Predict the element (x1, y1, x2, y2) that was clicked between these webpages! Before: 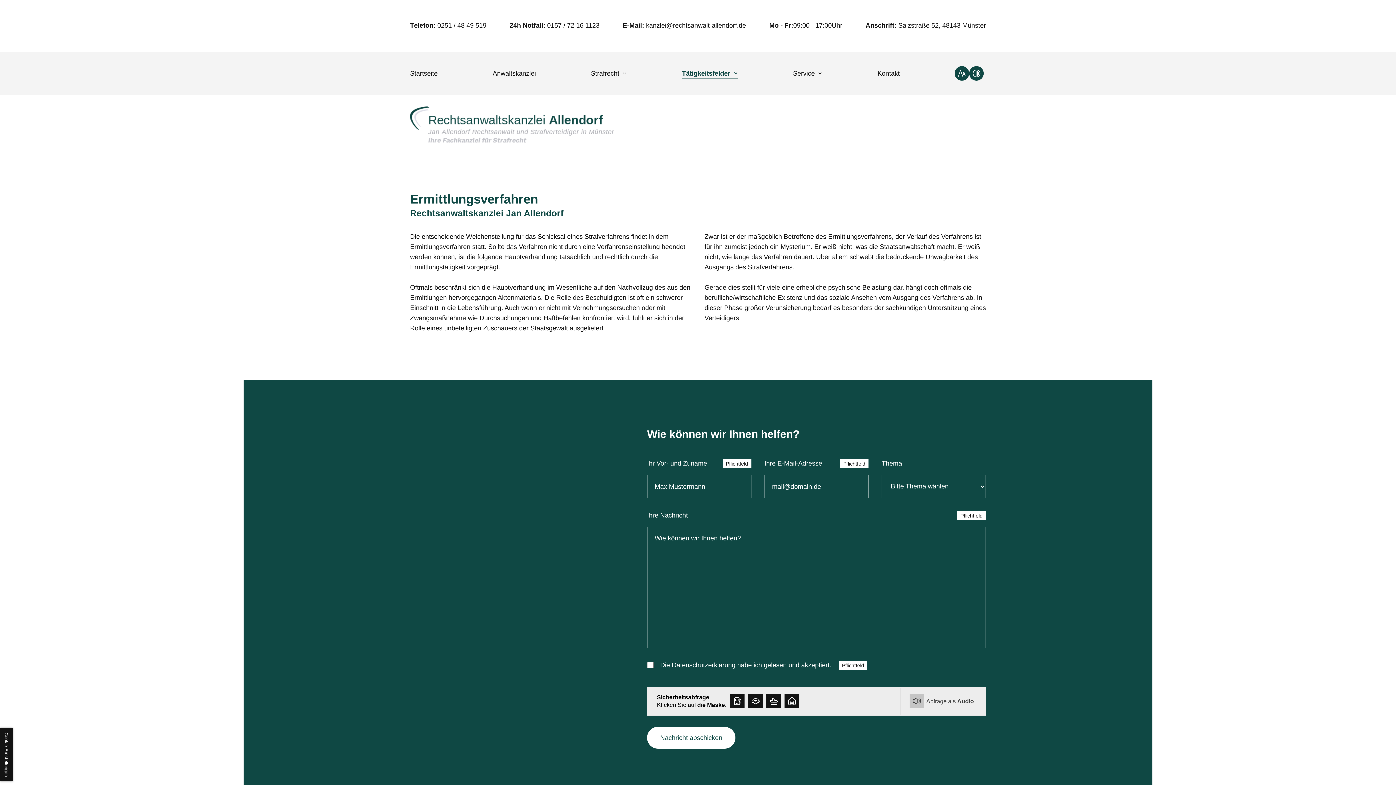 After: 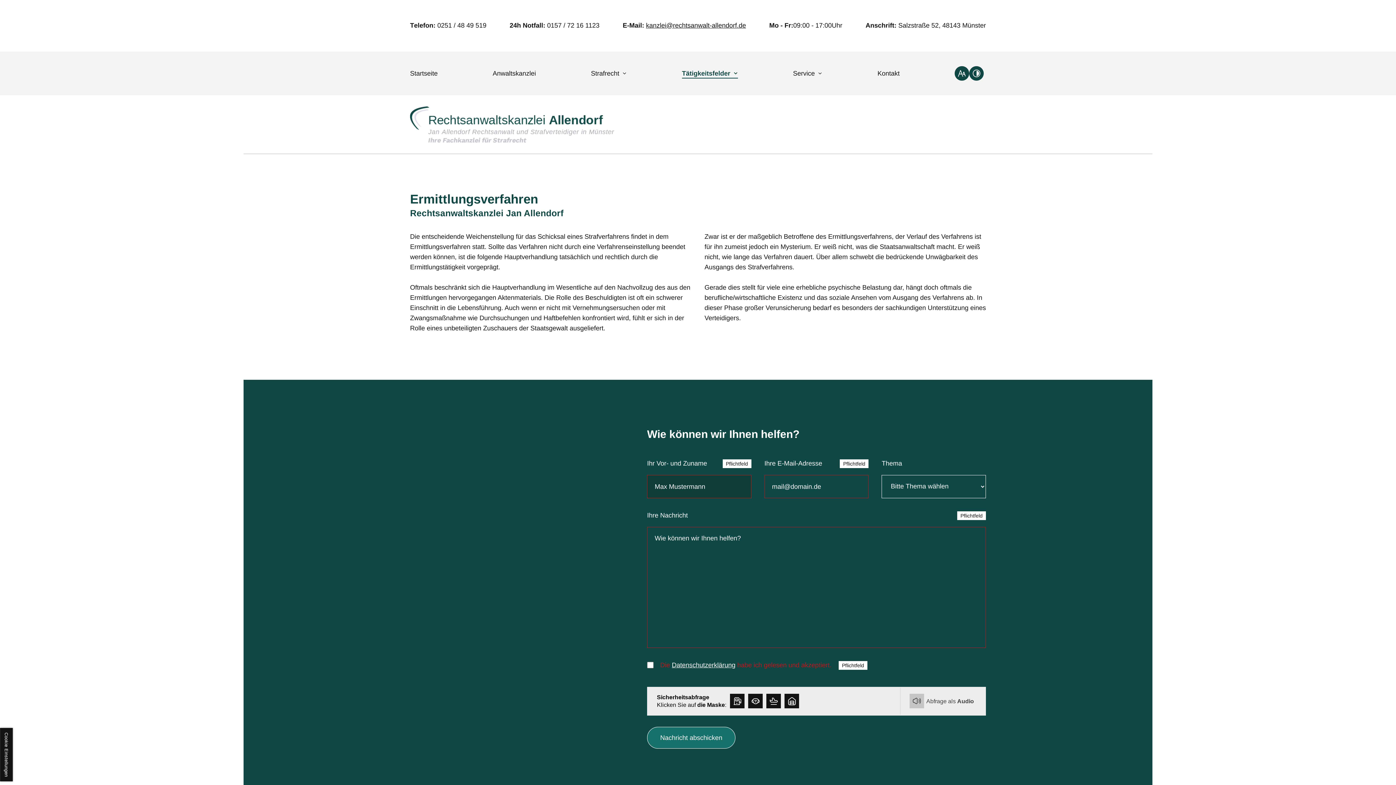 Action: bbox: (647, 727, 735, 749) label: Nachricht abschicken